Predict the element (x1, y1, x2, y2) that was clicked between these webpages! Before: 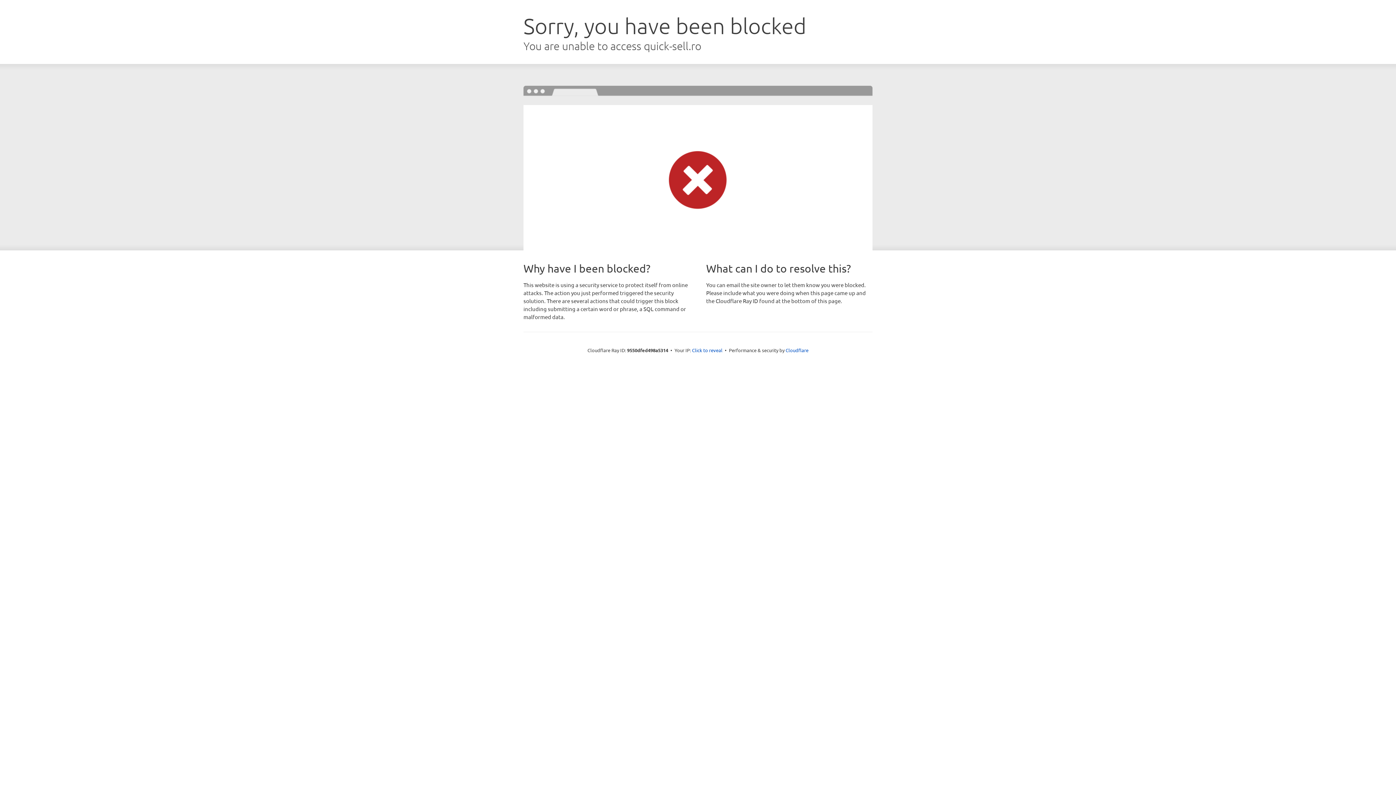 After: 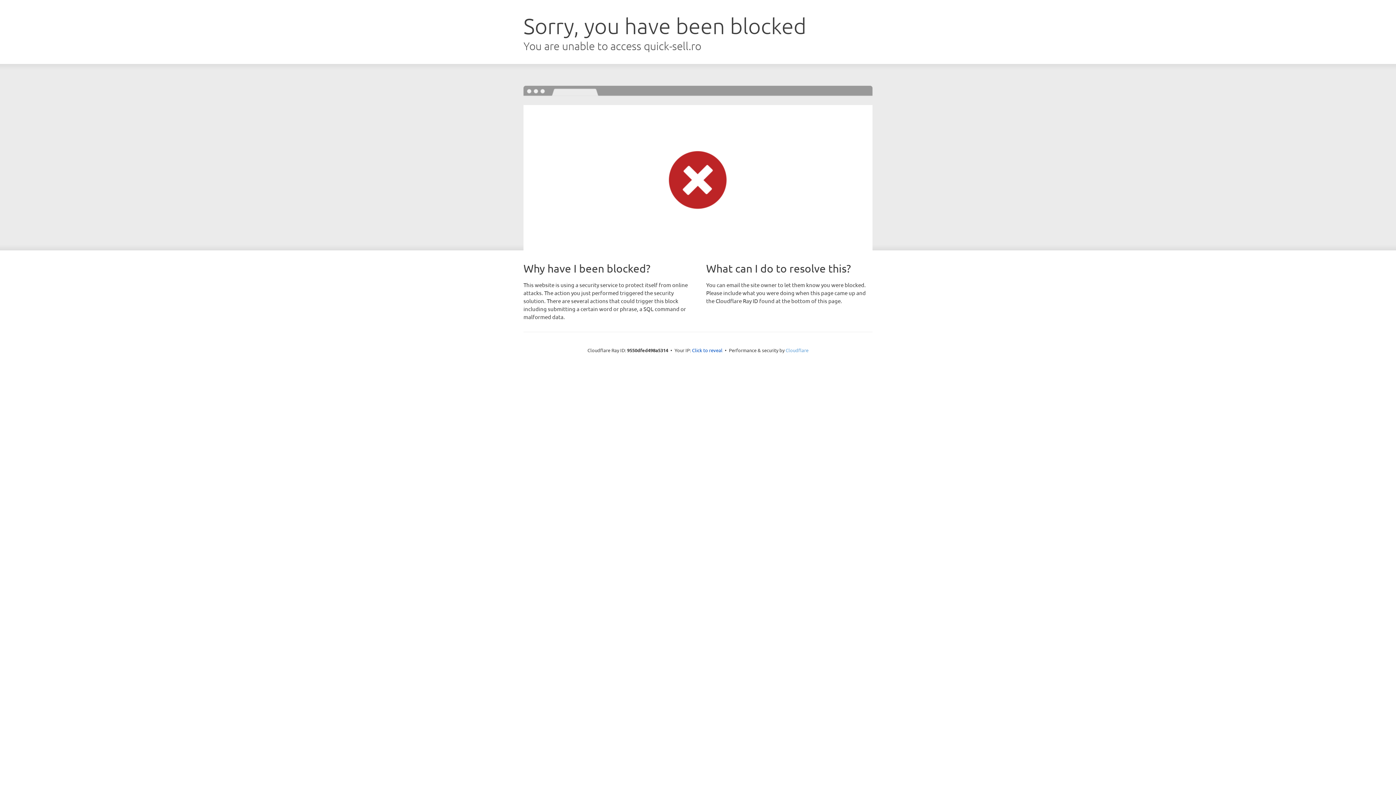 Action: bbox: (785, 347, 808, 353) label: Cloudflare